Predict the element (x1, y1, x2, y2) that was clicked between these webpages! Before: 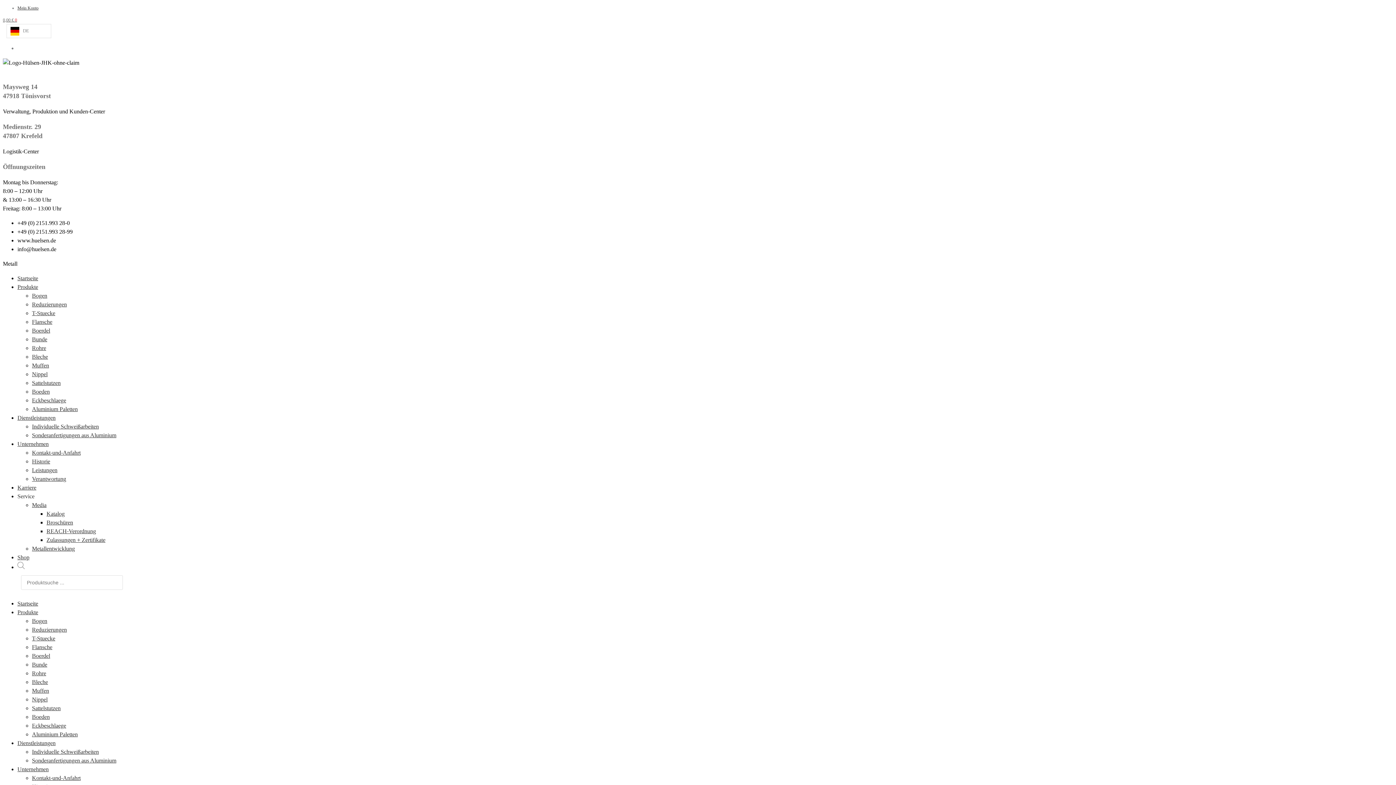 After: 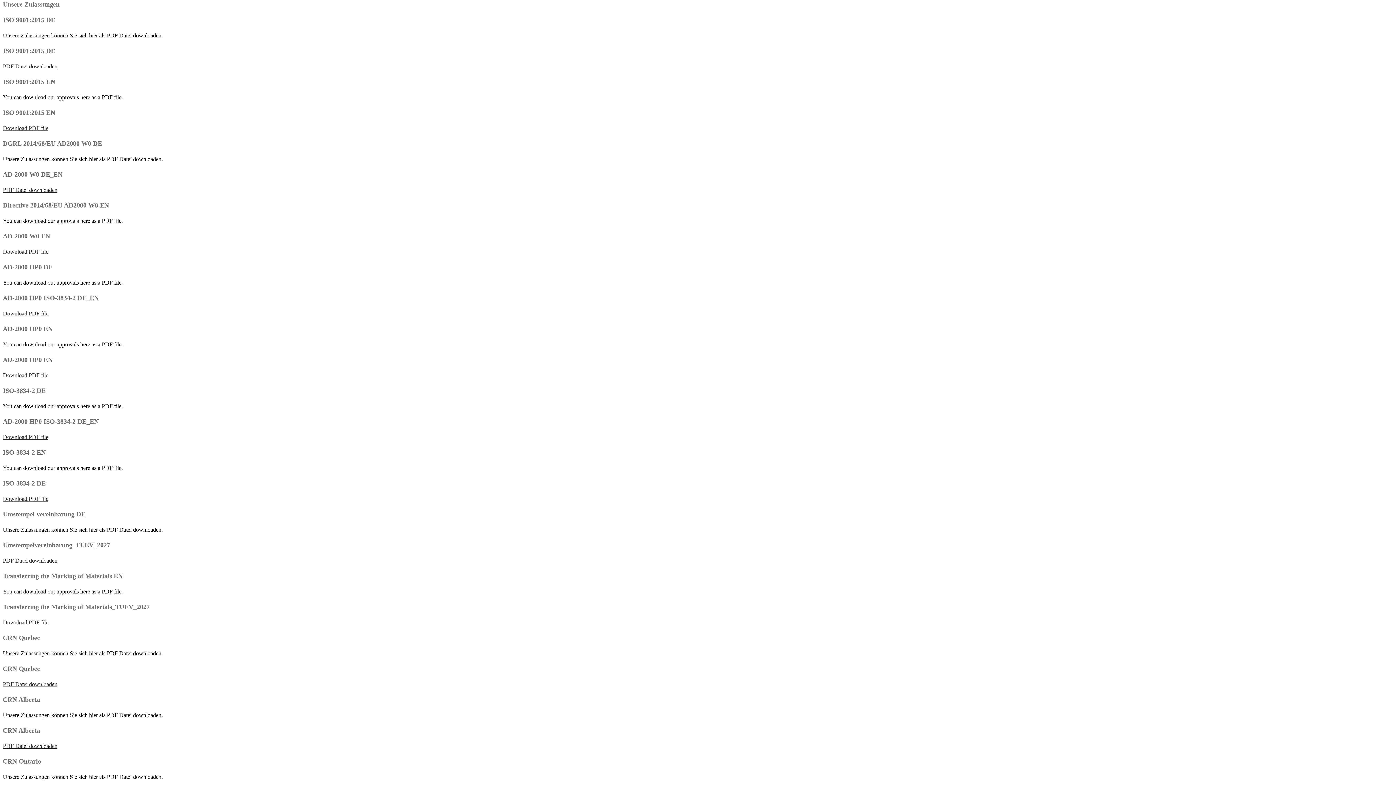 Action: bbox: (46, 537, 105, 543) label: Zulassungen + Zertifikate